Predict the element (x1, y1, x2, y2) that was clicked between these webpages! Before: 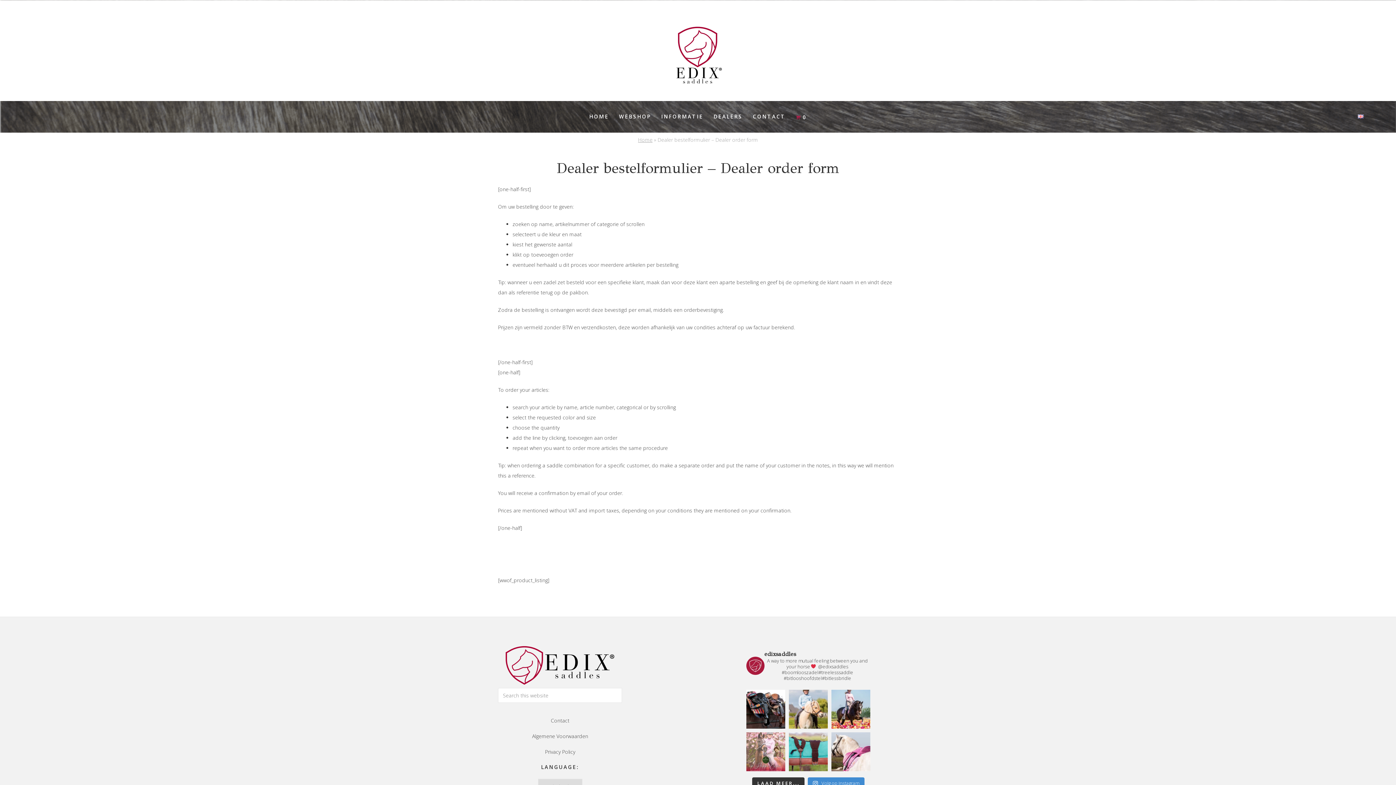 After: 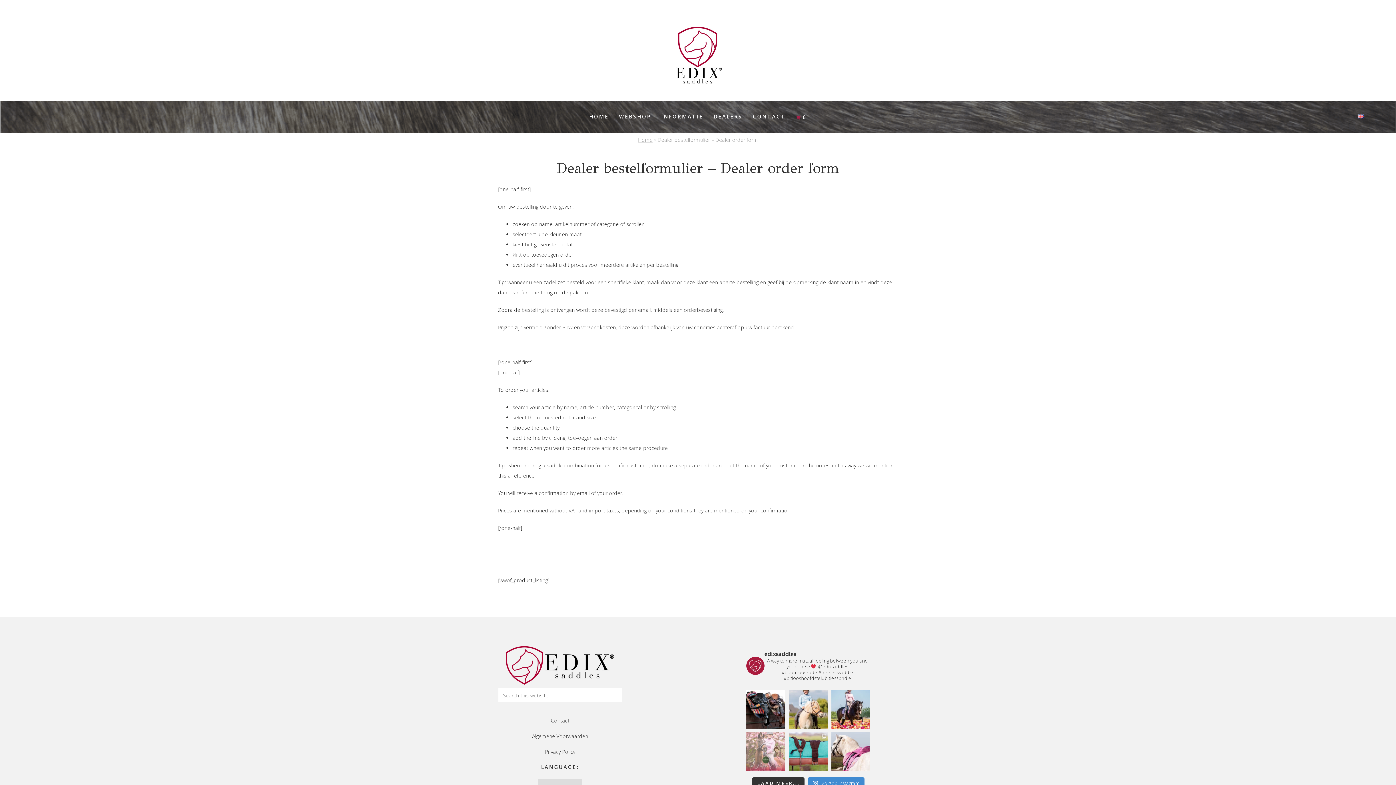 Action: label: EDIX Dealer @boomloos_in_balans op Hippo Expo Antw bbox: (746, 732, 785, 771)